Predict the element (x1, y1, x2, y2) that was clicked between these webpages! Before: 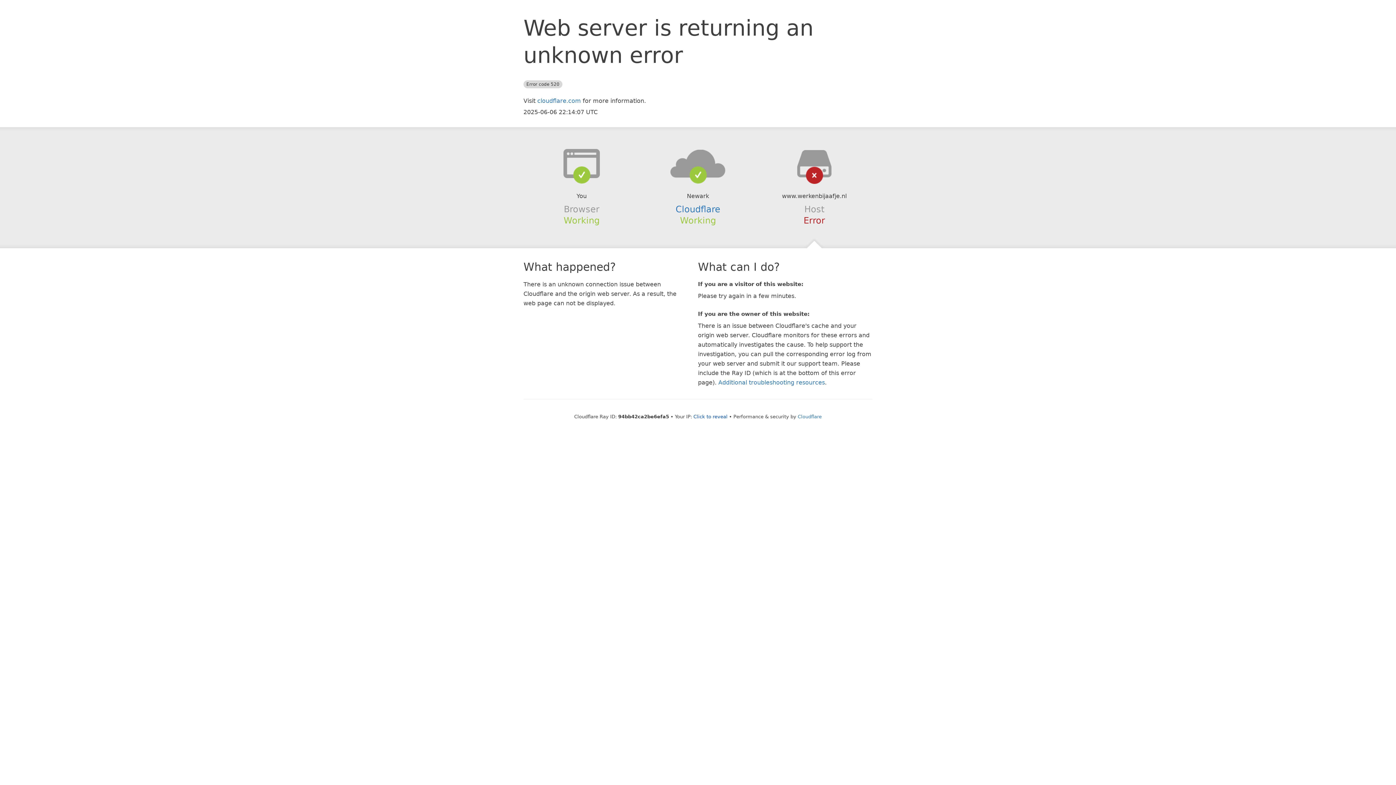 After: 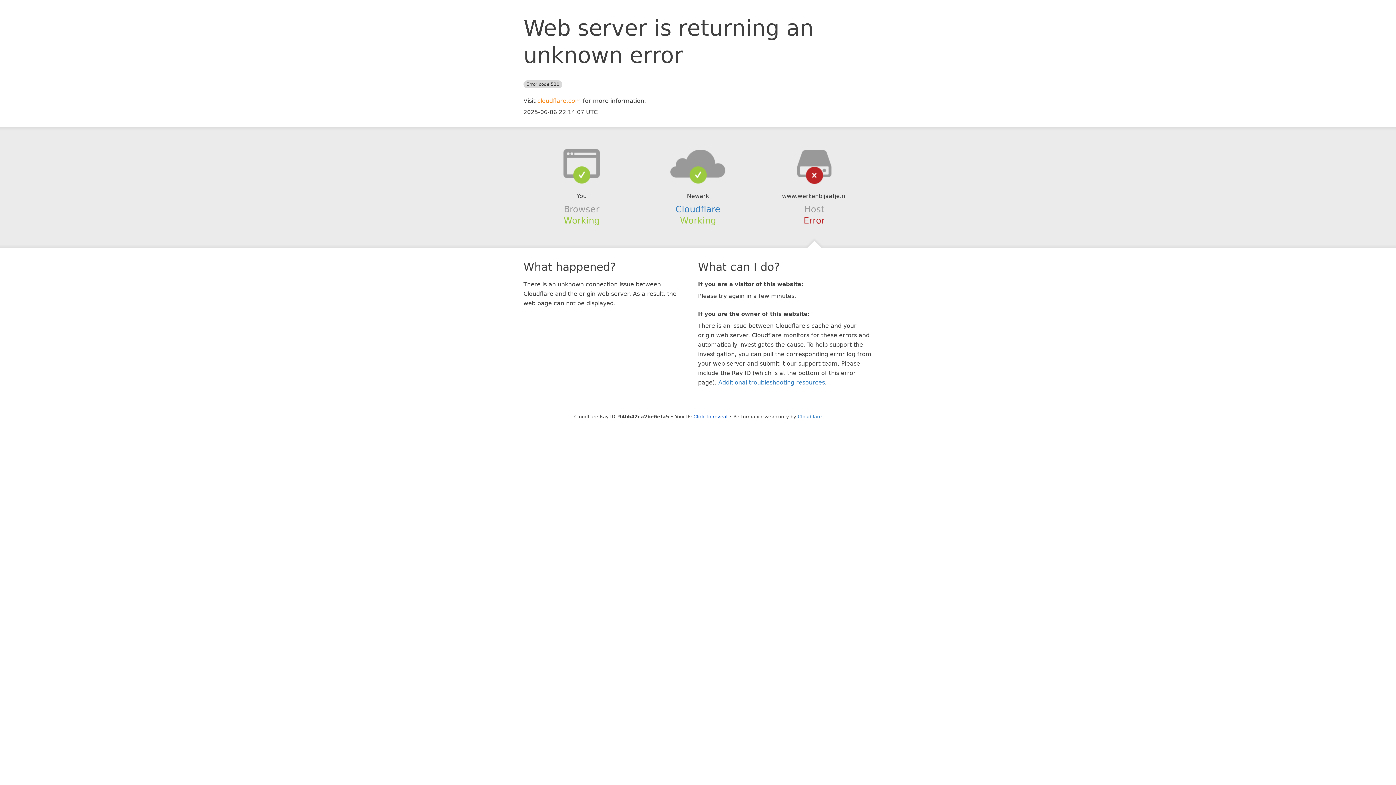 Action: bbox: (537, 97, 581, 104) label: cloudflare.com